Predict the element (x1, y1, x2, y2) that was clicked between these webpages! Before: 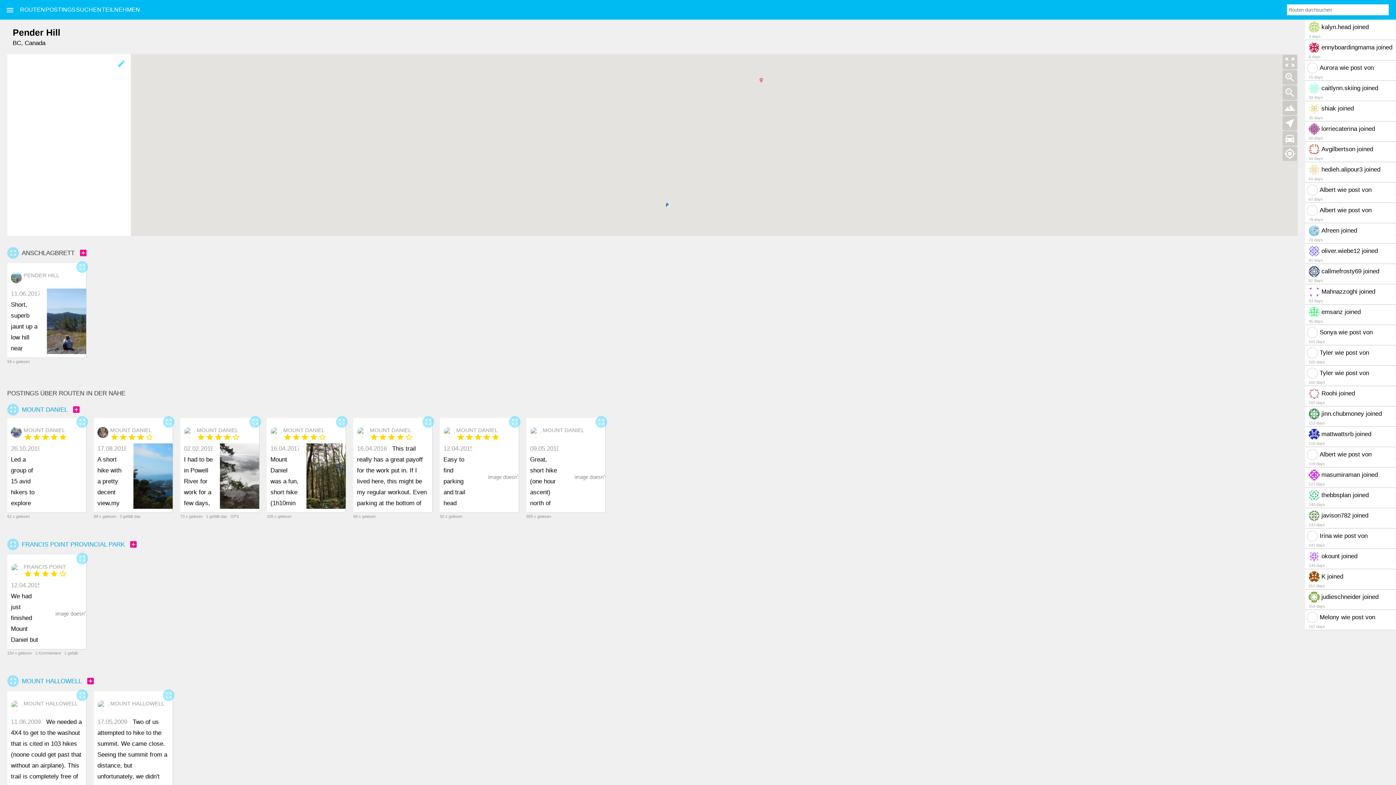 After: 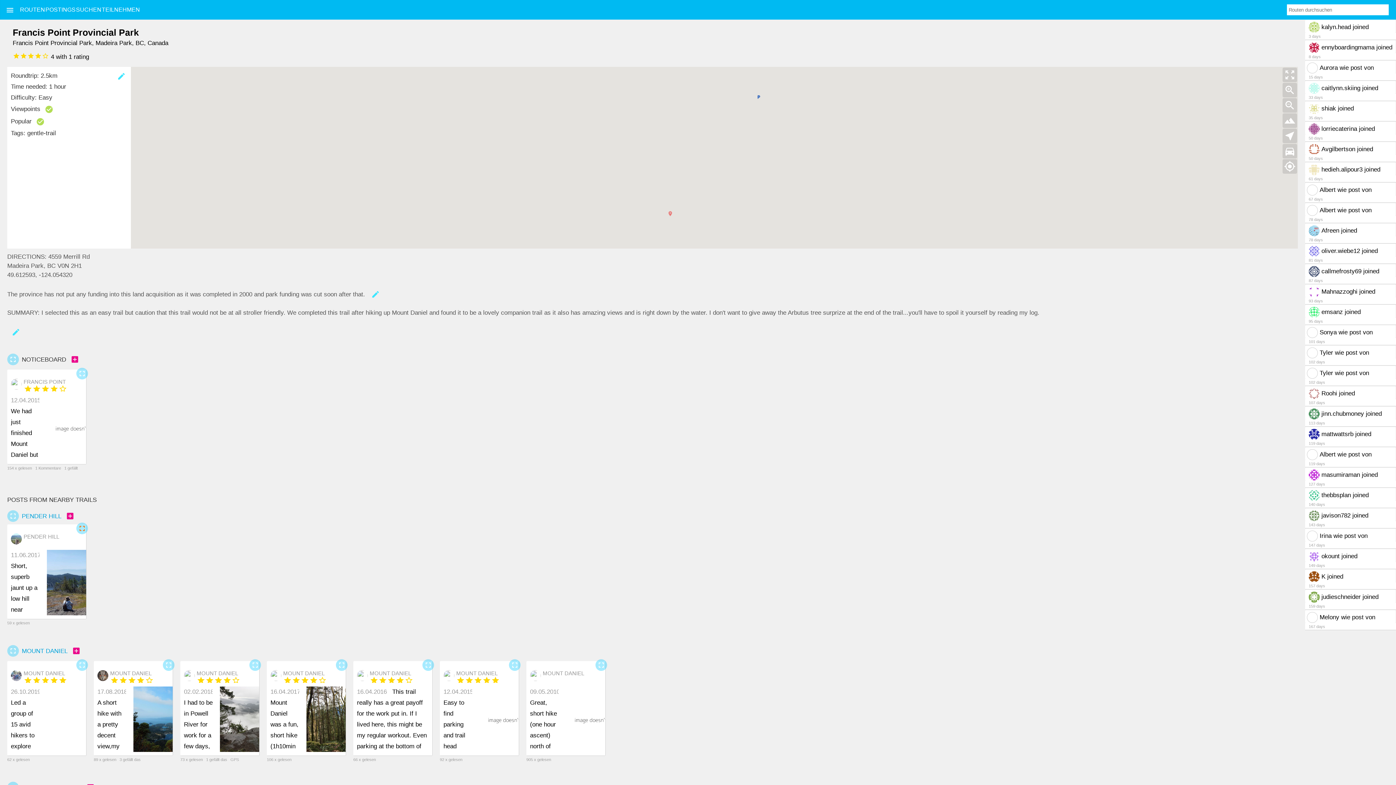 Action: label: FRANCIS POINT PROVINCIAL PARK bbox: (21, 541, 124, 548)